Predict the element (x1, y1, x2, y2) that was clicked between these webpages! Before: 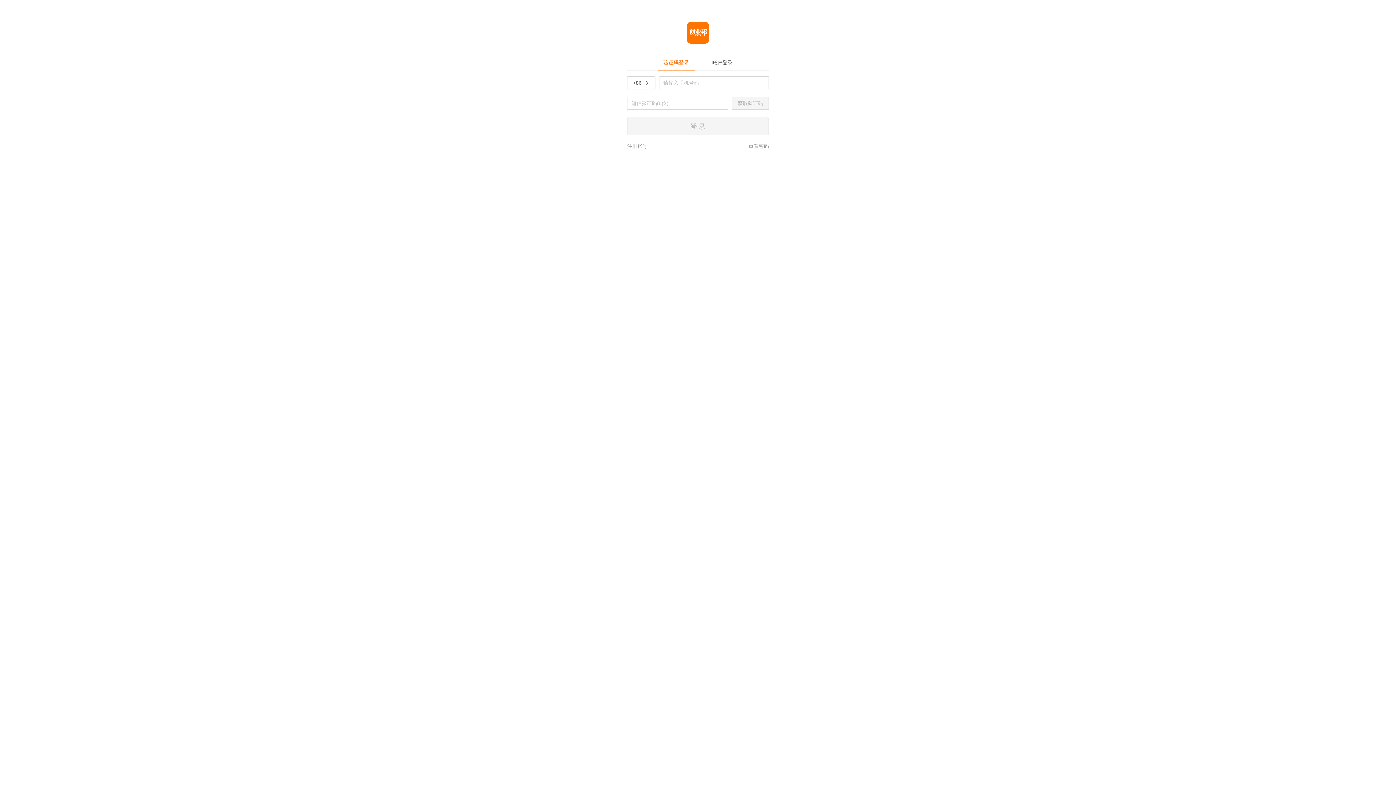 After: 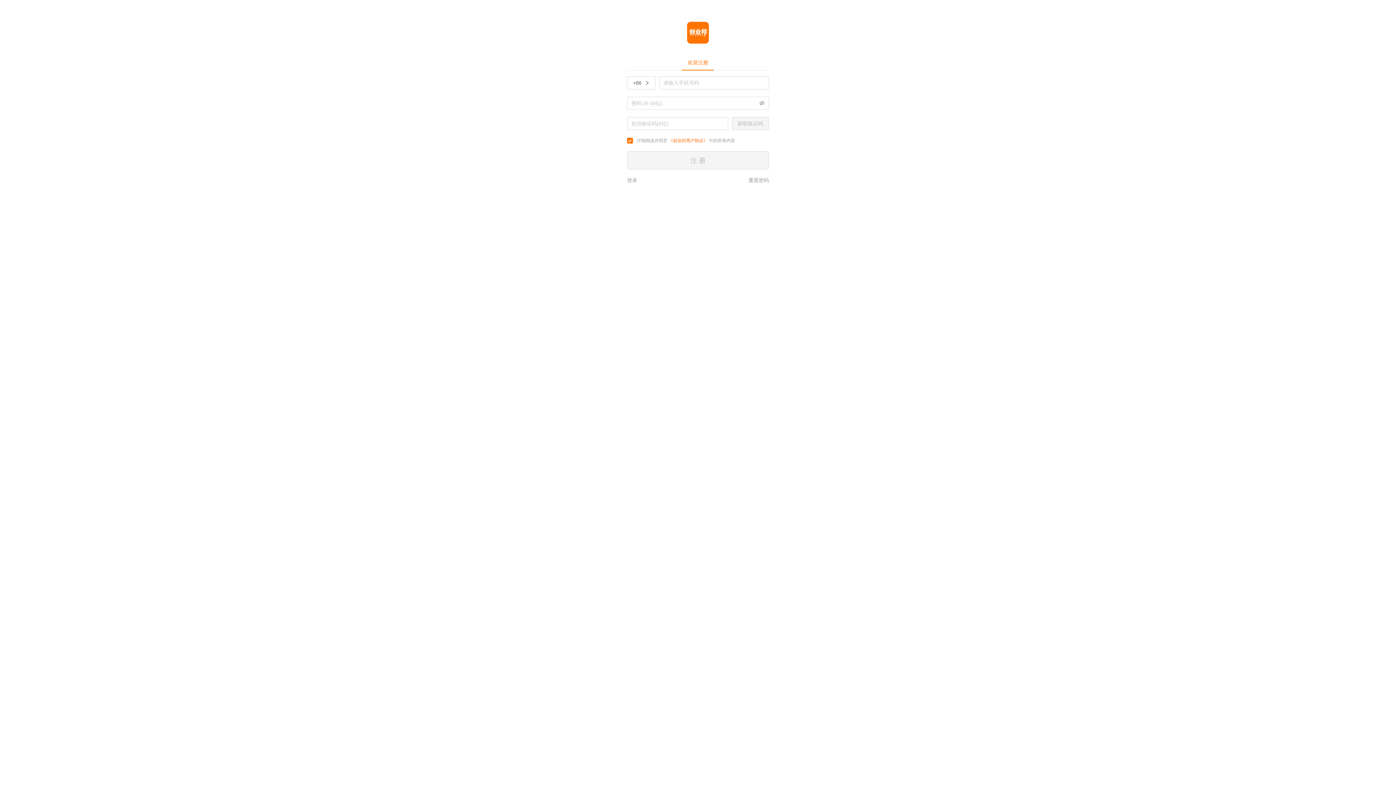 Action: bbox: (627, 142, 647, 150) label: 注册账号